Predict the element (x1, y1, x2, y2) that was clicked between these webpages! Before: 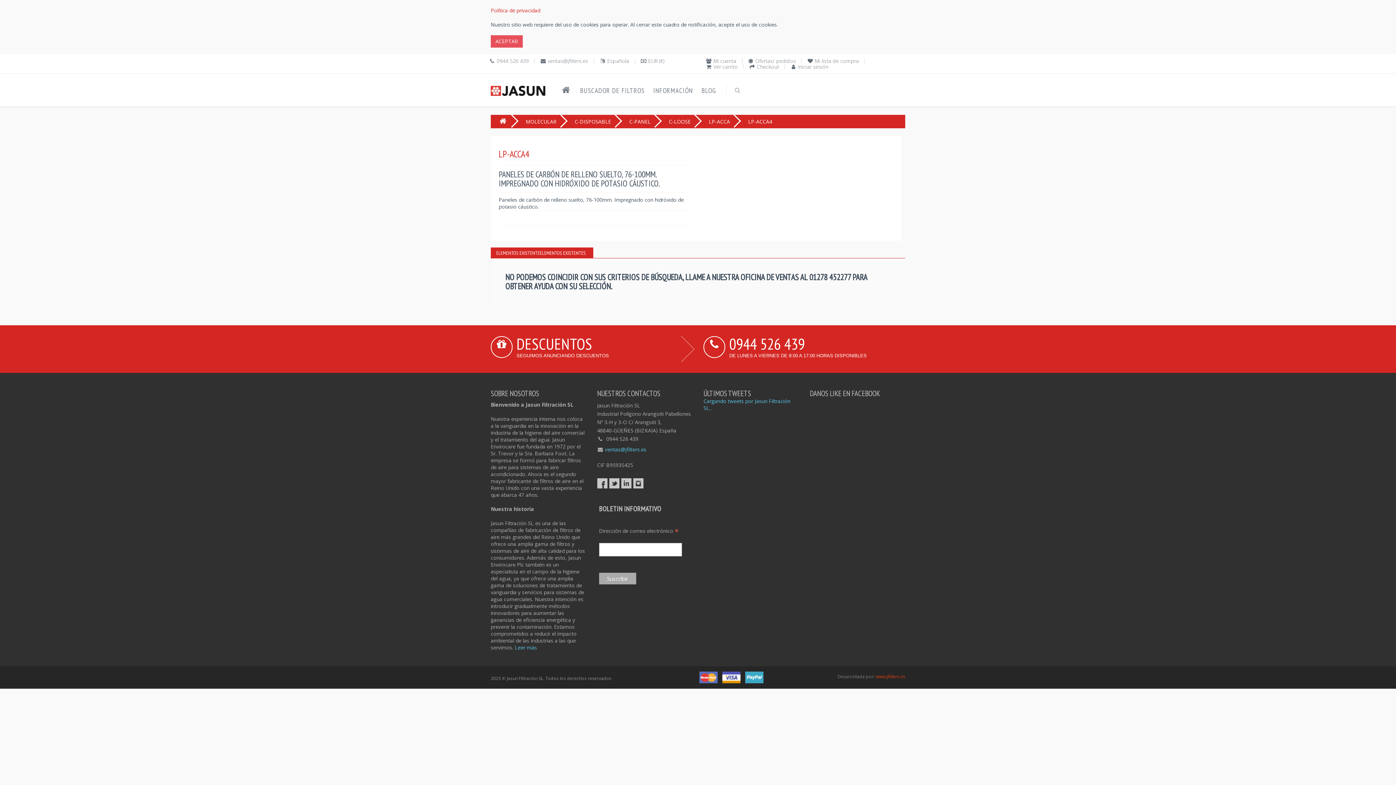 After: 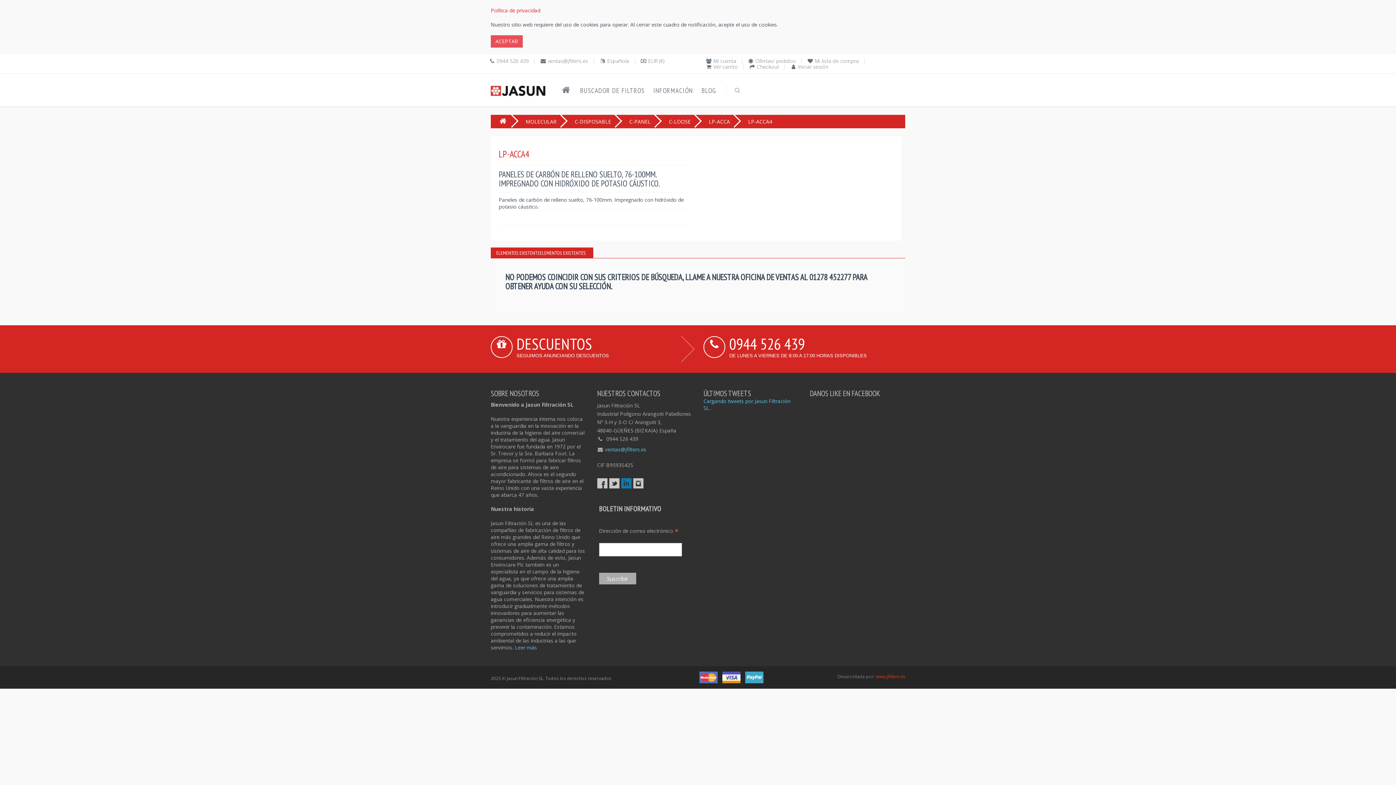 Action: bbox: (621, 478, 631, 488)